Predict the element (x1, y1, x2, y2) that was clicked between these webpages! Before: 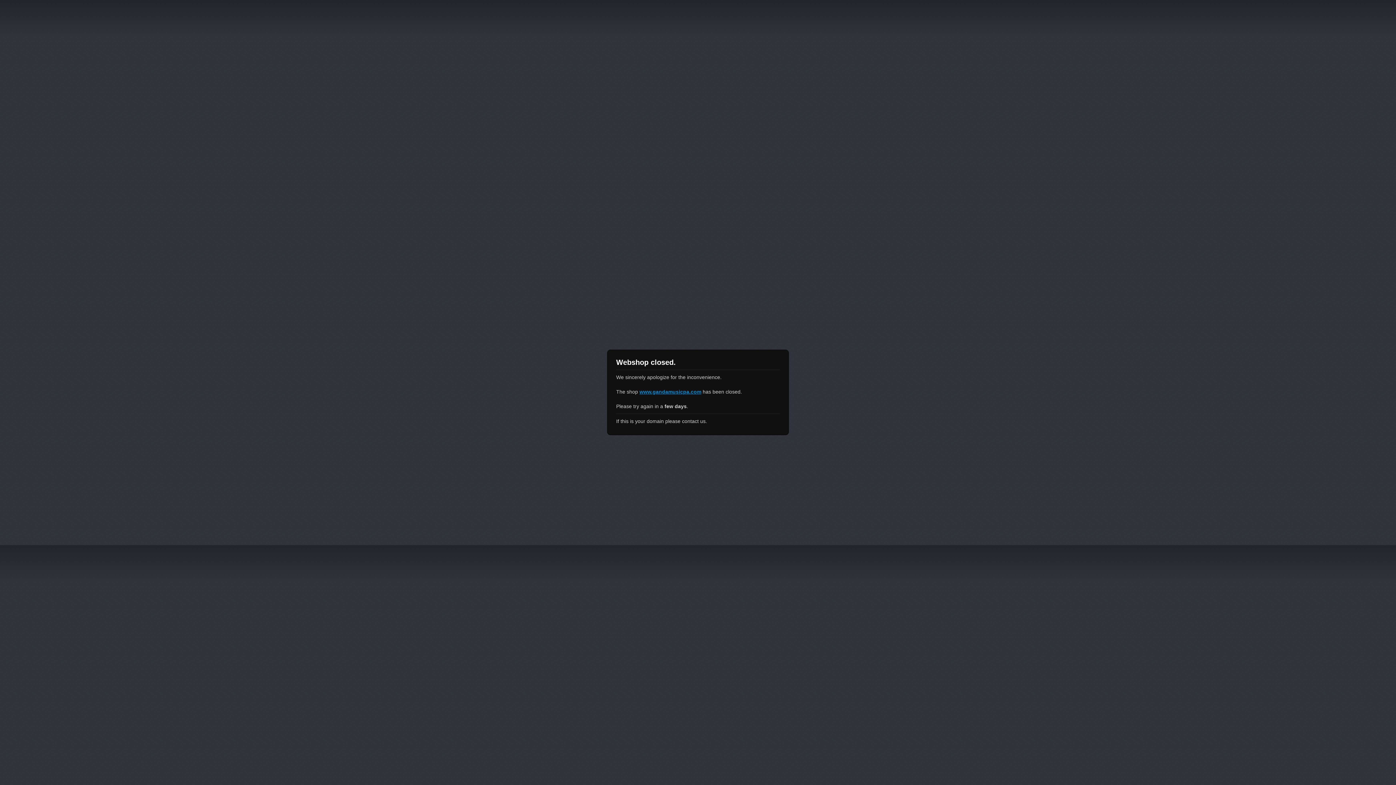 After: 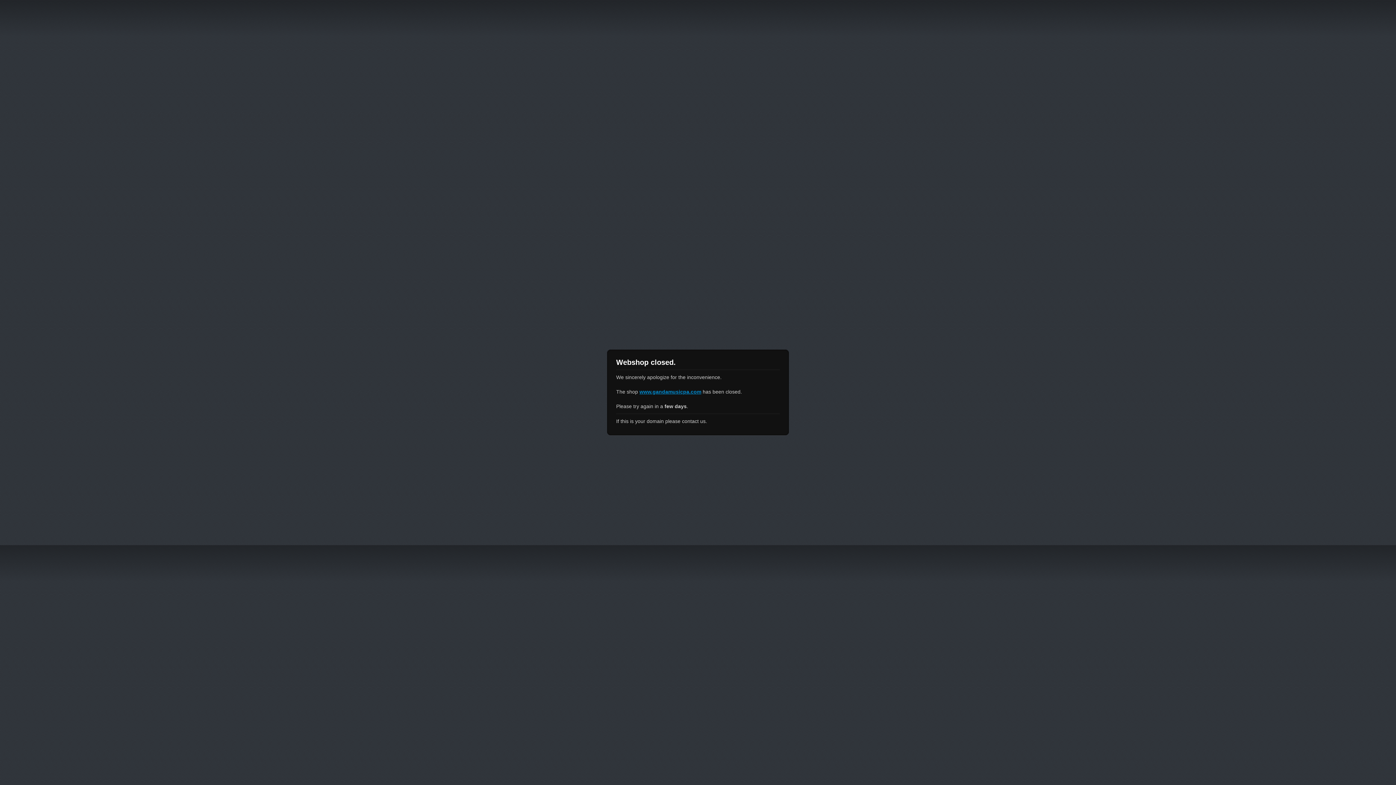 Action: label: www.gandamusicpa.com bbox: (639, 389, 701, 394)